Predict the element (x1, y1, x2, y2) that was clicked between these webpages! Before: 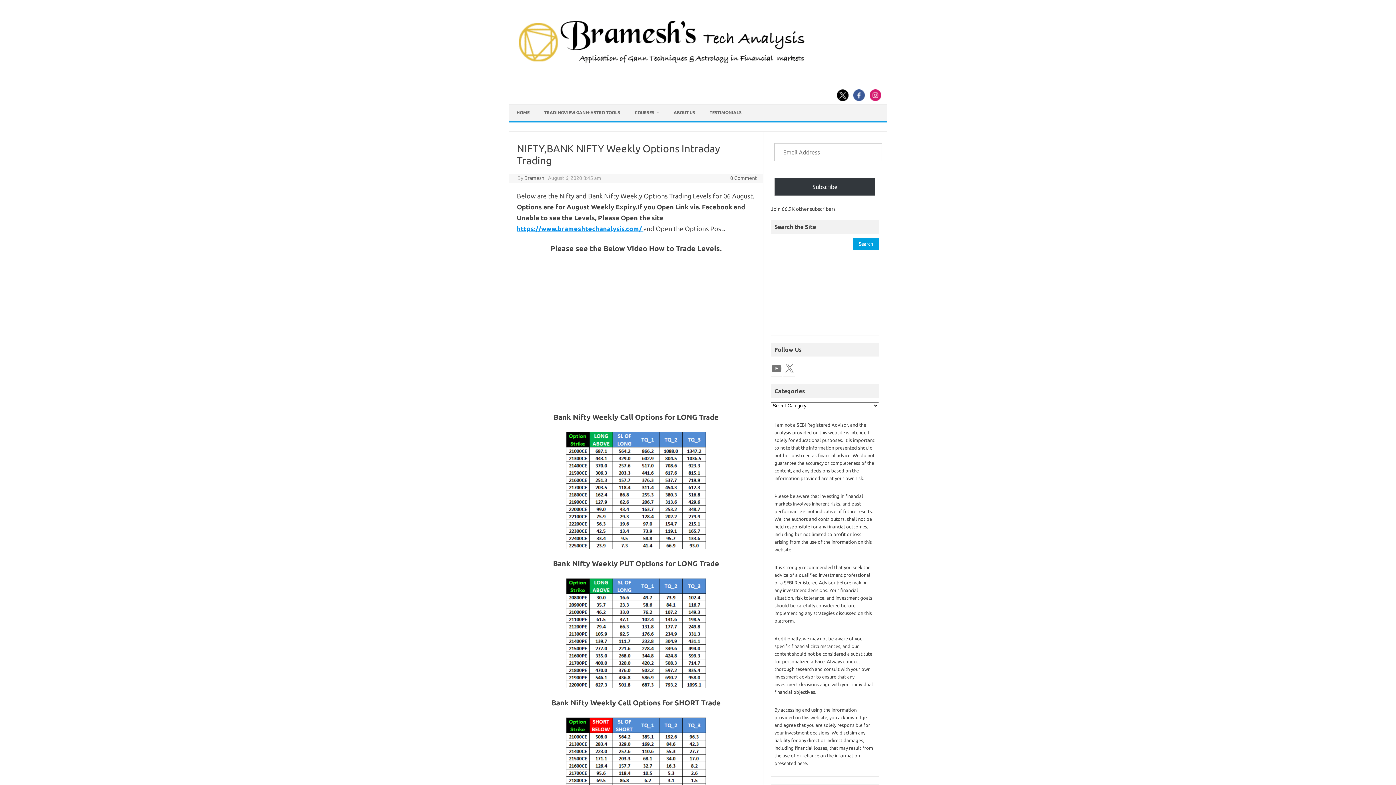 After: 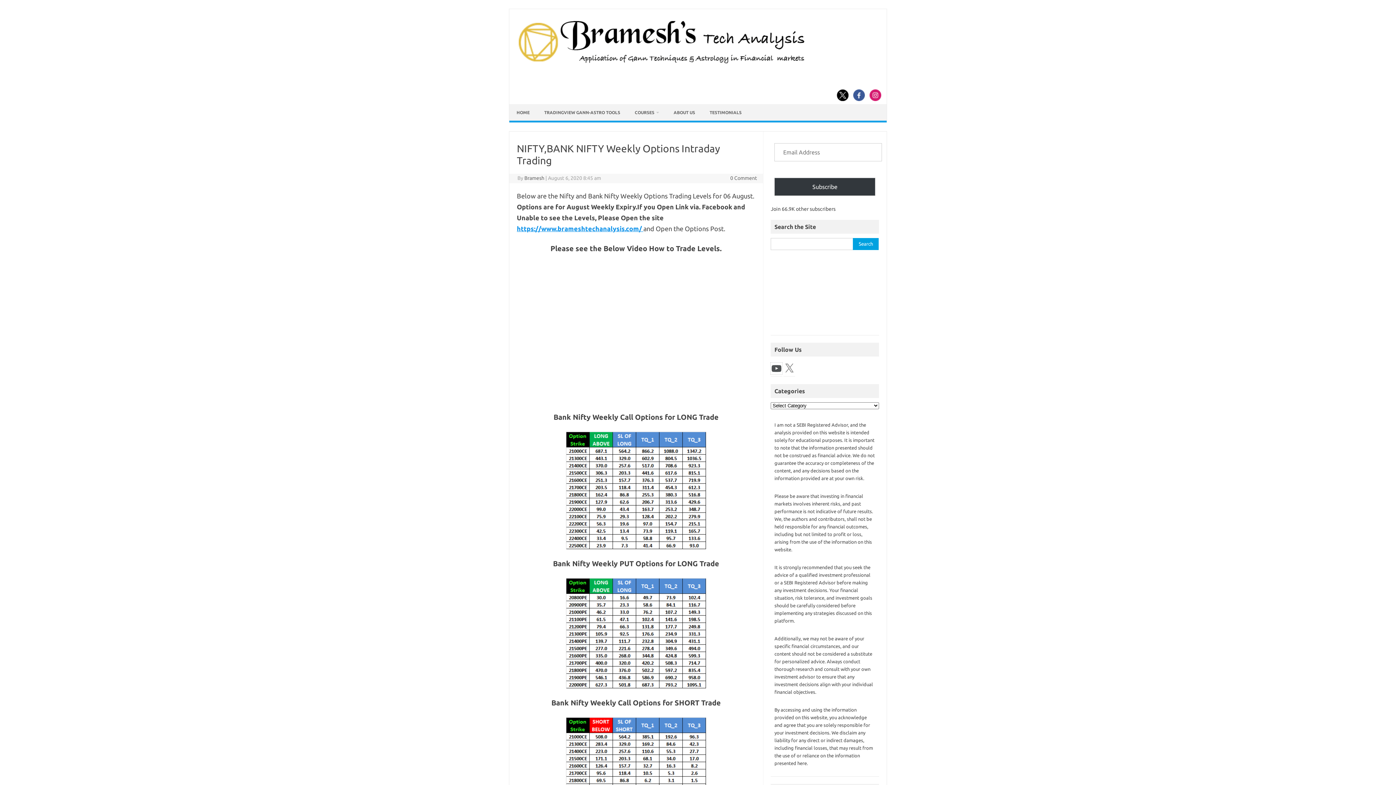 Action: bbox: (771, 362, 782, 374) label: YouTube